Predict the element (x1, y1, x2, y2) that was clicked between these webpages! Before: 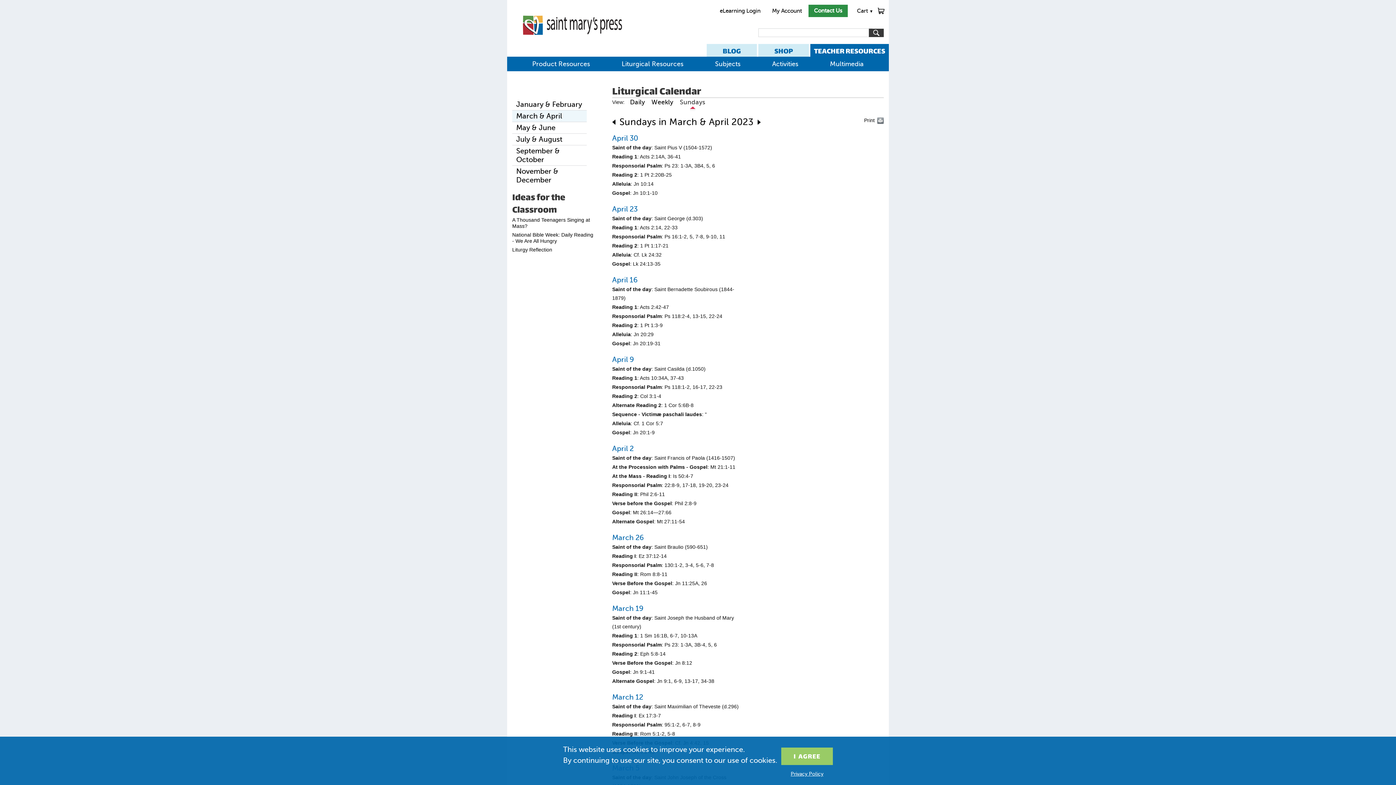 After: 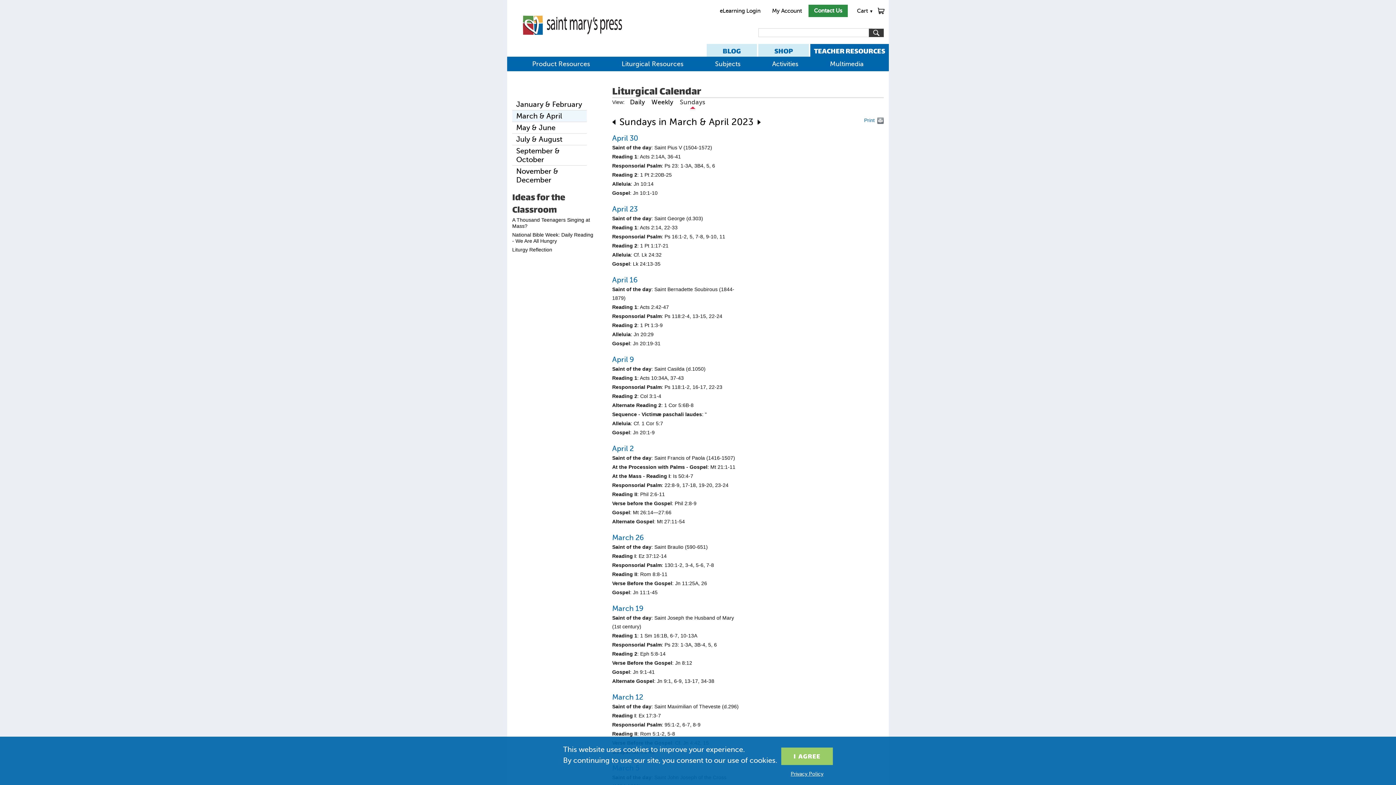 Action: bbox: (864, 117, 884, 123) label: Print